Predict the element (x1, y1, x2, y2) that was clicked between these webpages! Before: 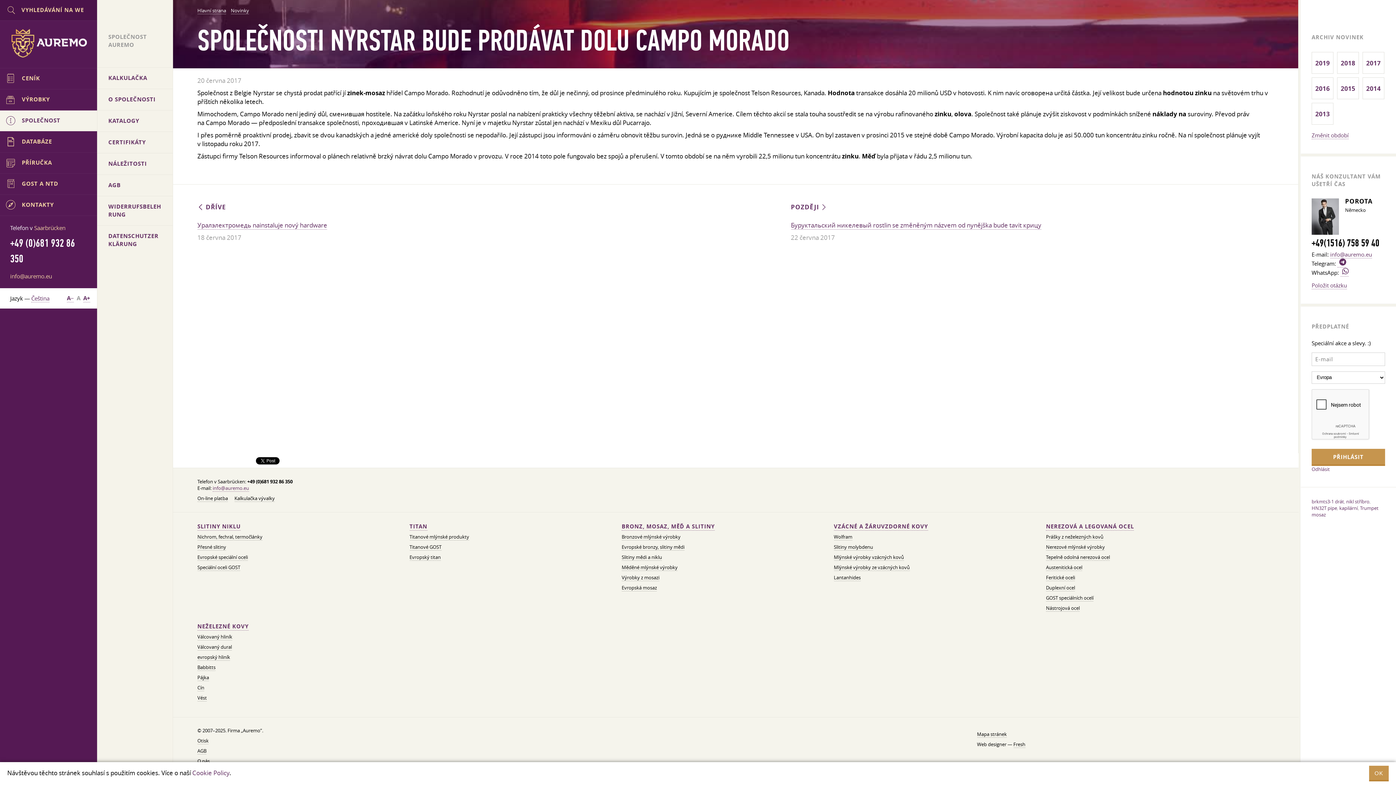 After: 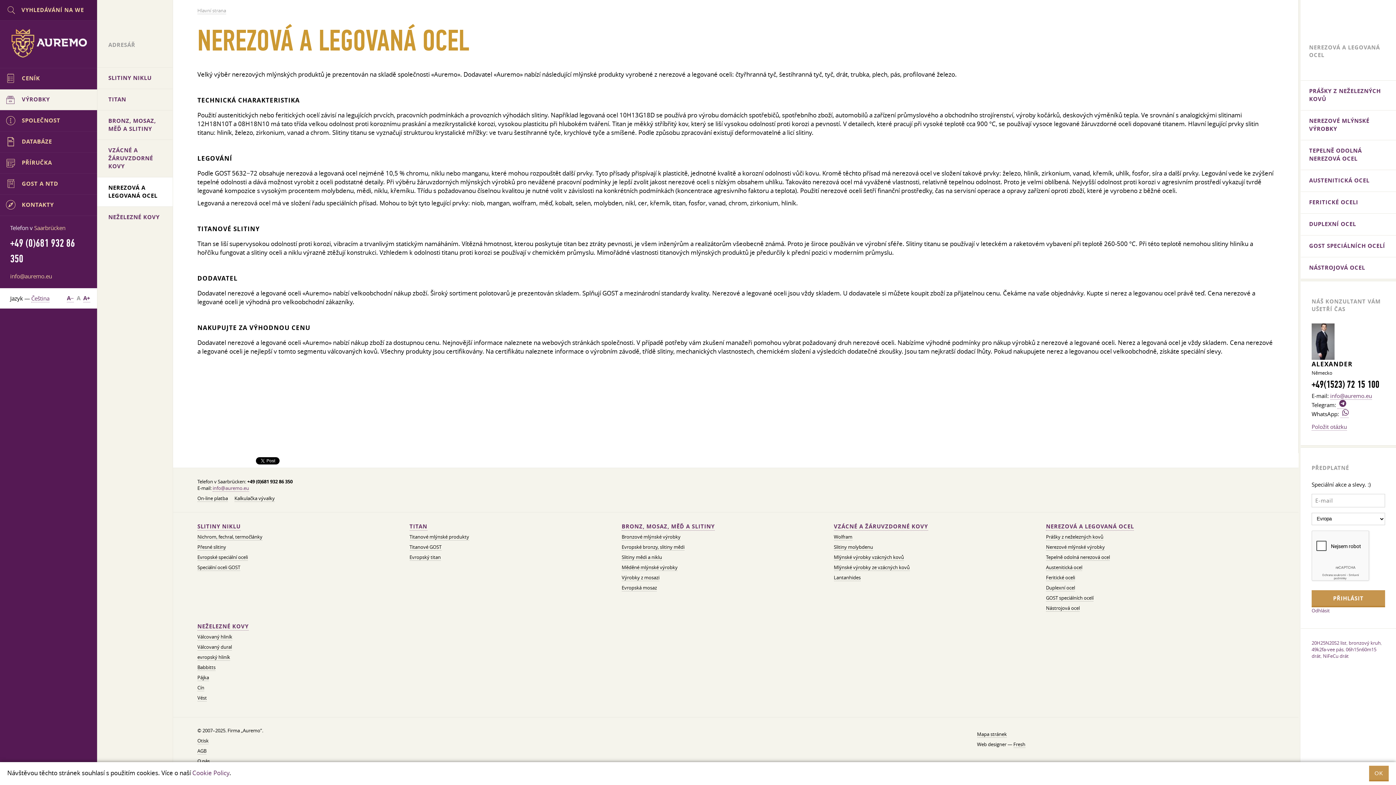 Action: bbox: (1046, 522, 1134, 530) label: NEREZOVÁ A LEGOVANÁ OCEL